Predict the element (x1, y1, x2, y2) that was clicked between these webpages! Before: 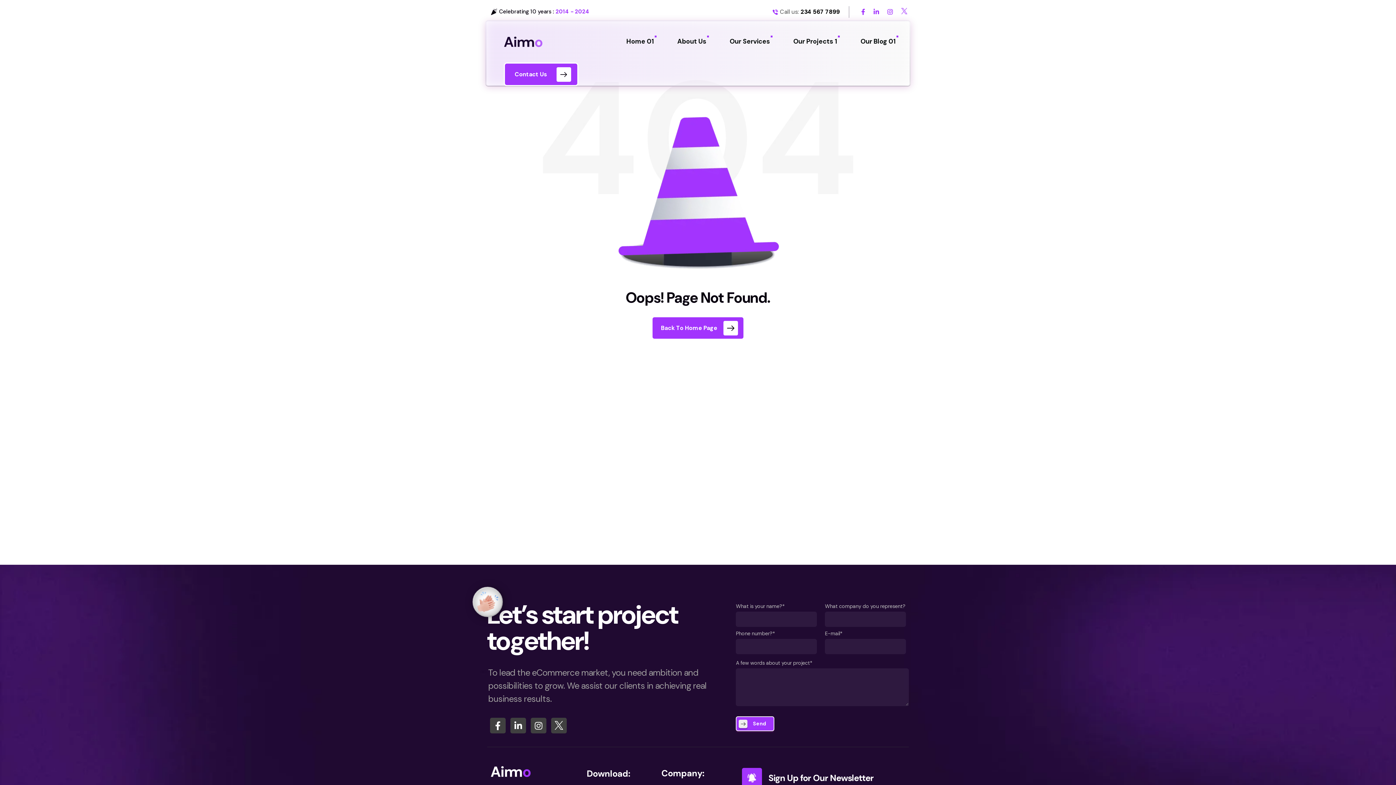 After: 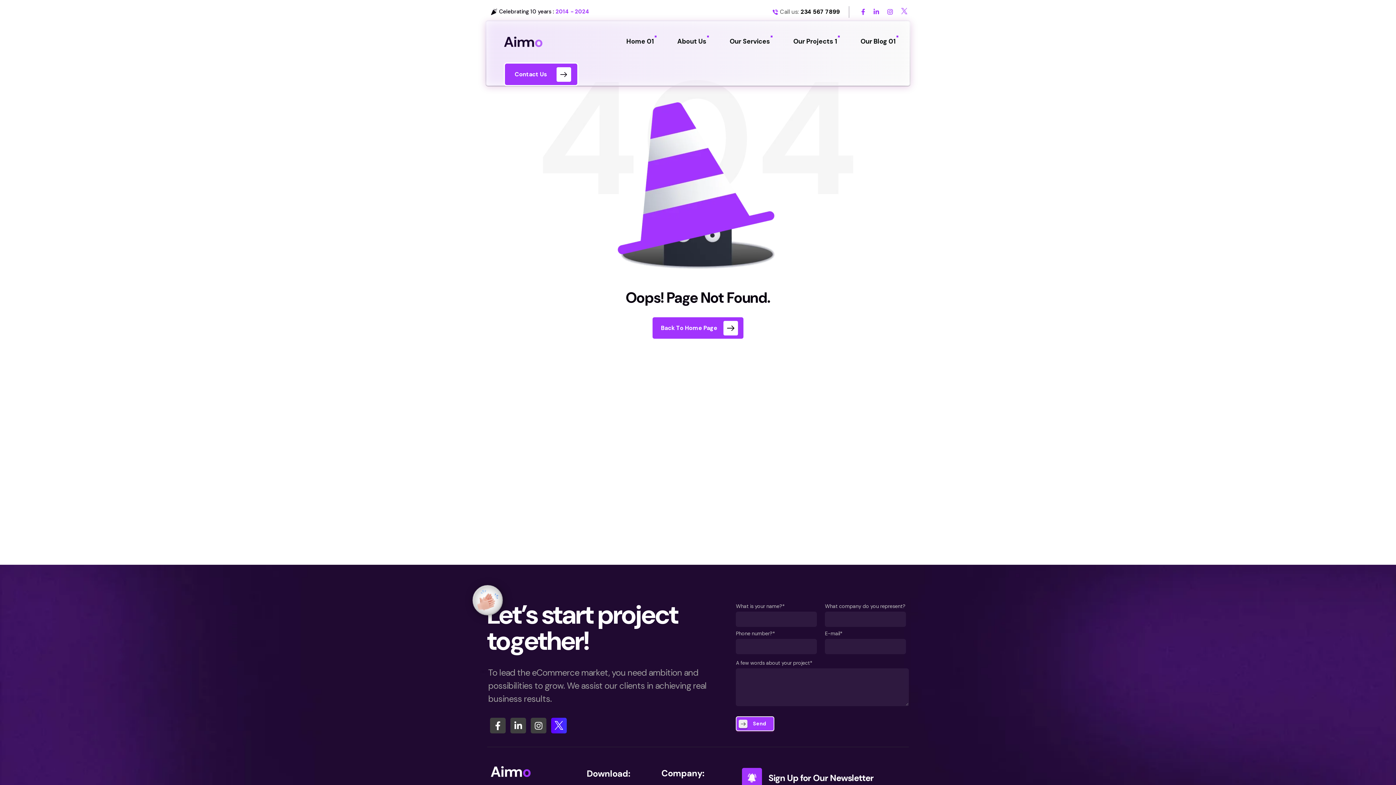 Action: bbox: (551, 718, 566, 733)